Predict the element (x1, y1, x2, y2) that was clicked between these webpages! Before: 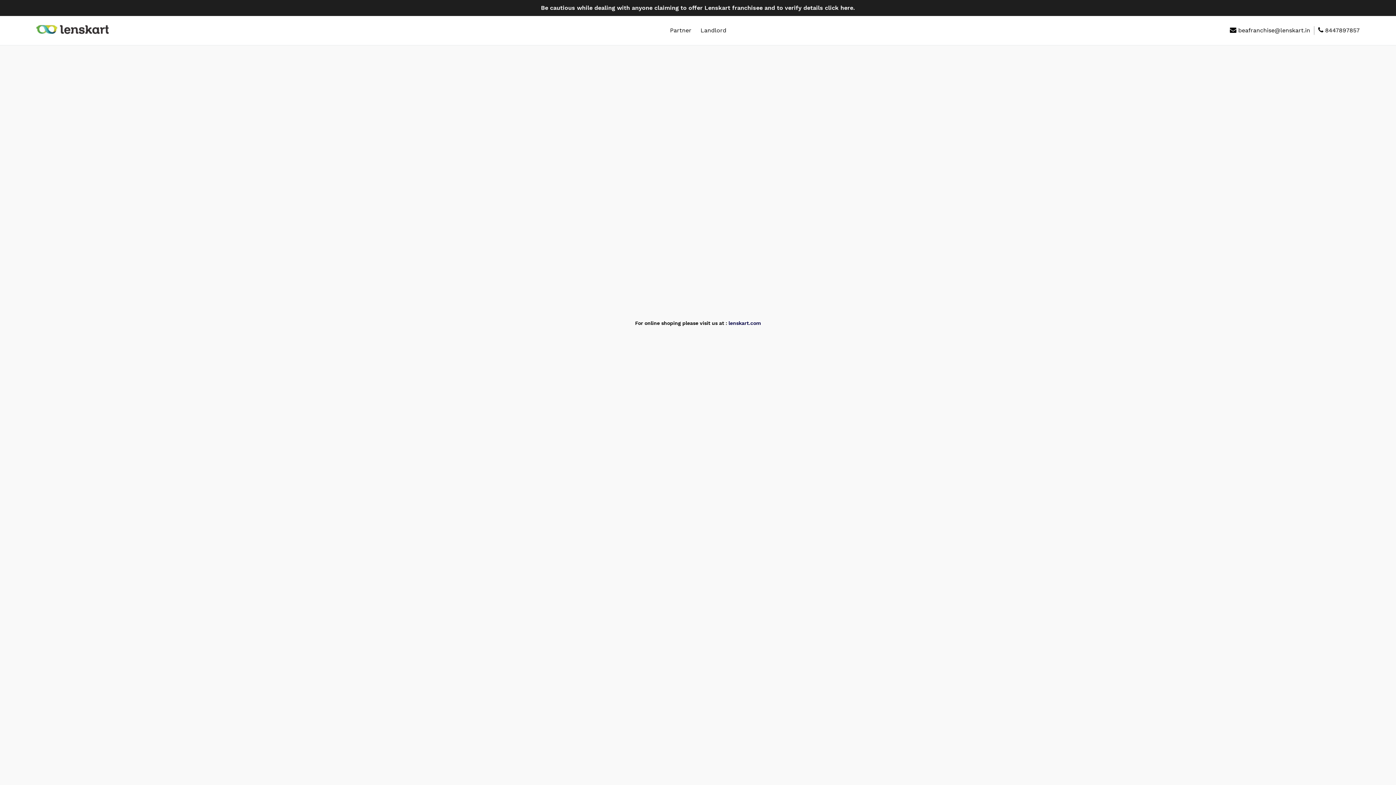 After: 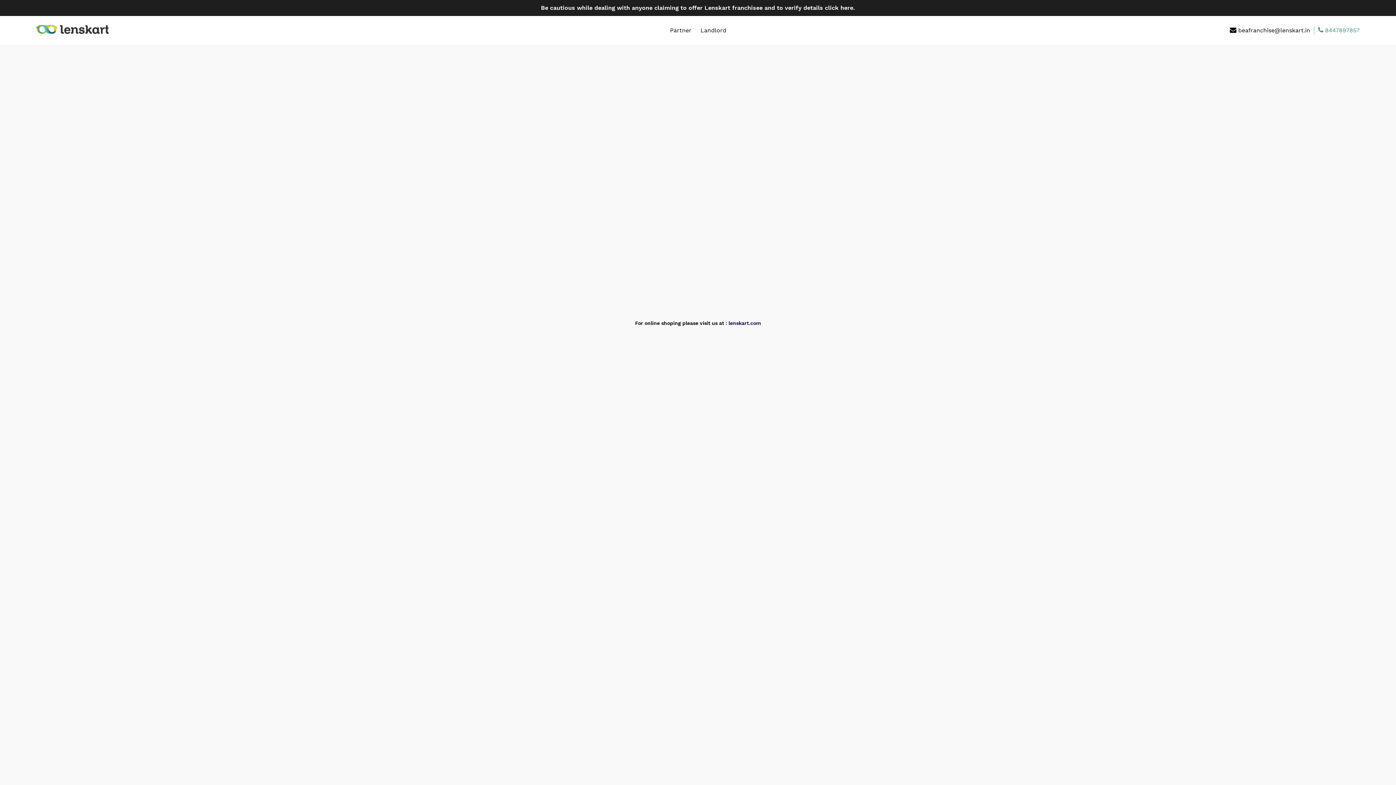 Action: bbox: (1314, 26, 1360, 34) label:  8447897857